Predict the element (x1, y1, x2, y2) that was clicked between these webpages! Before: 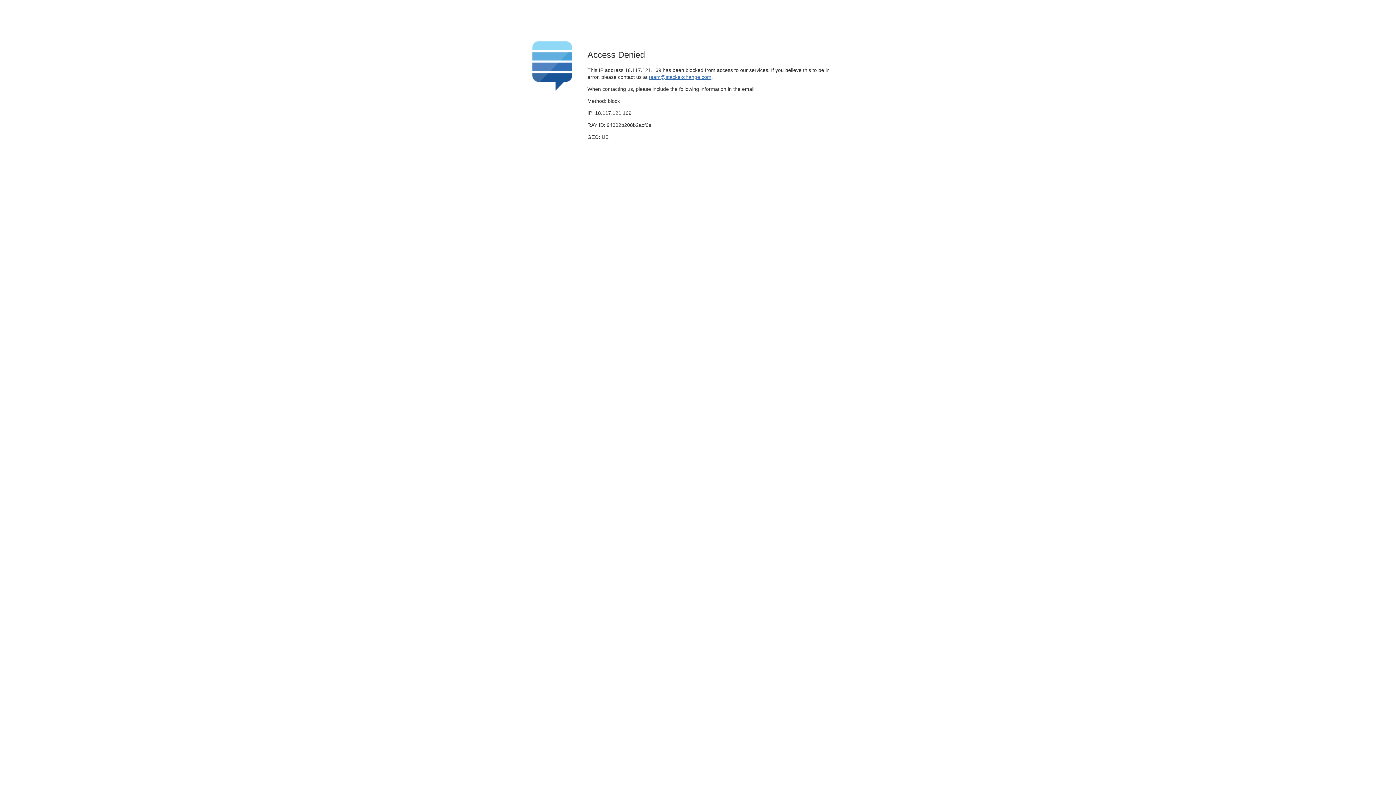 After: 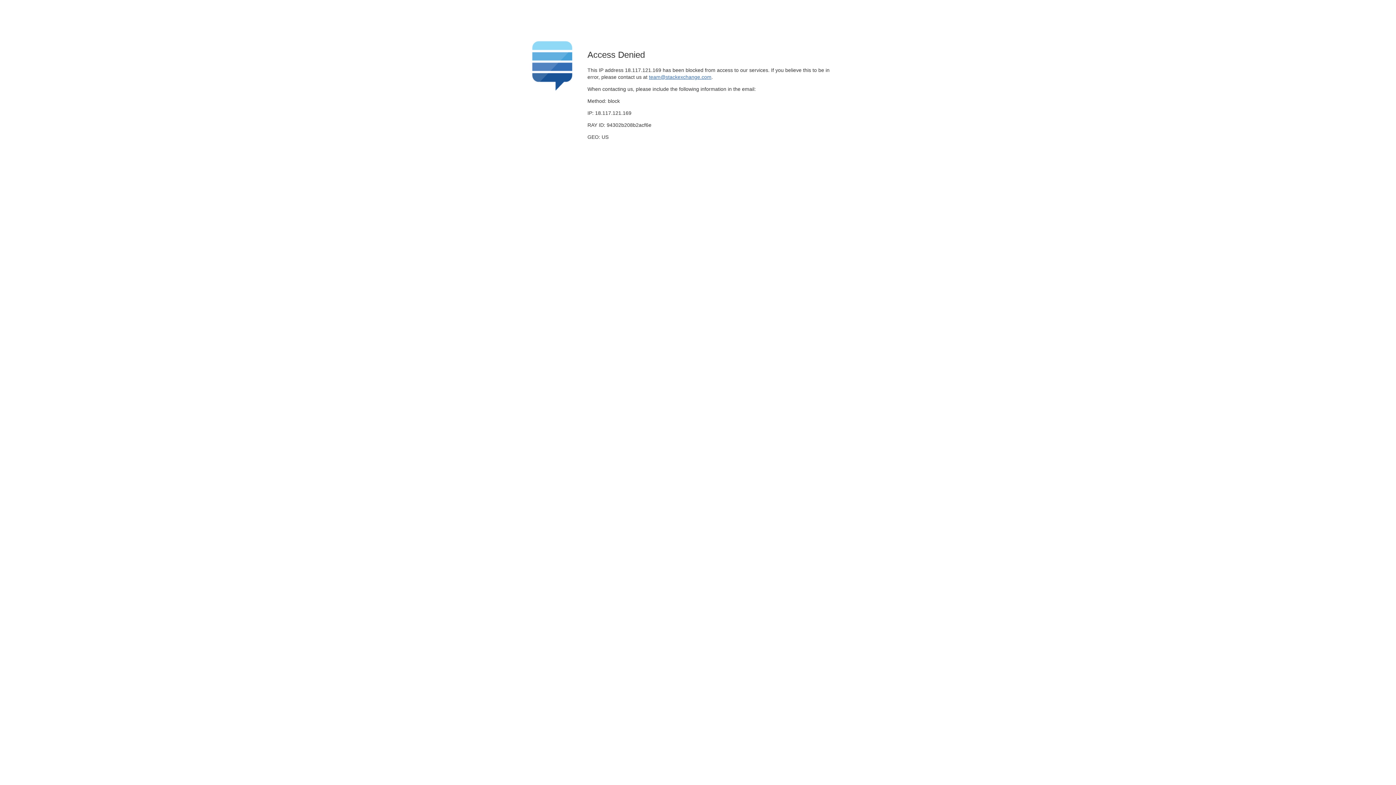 Action: bbox: (649, 74, 711, 79) label: team@stackexchange.com